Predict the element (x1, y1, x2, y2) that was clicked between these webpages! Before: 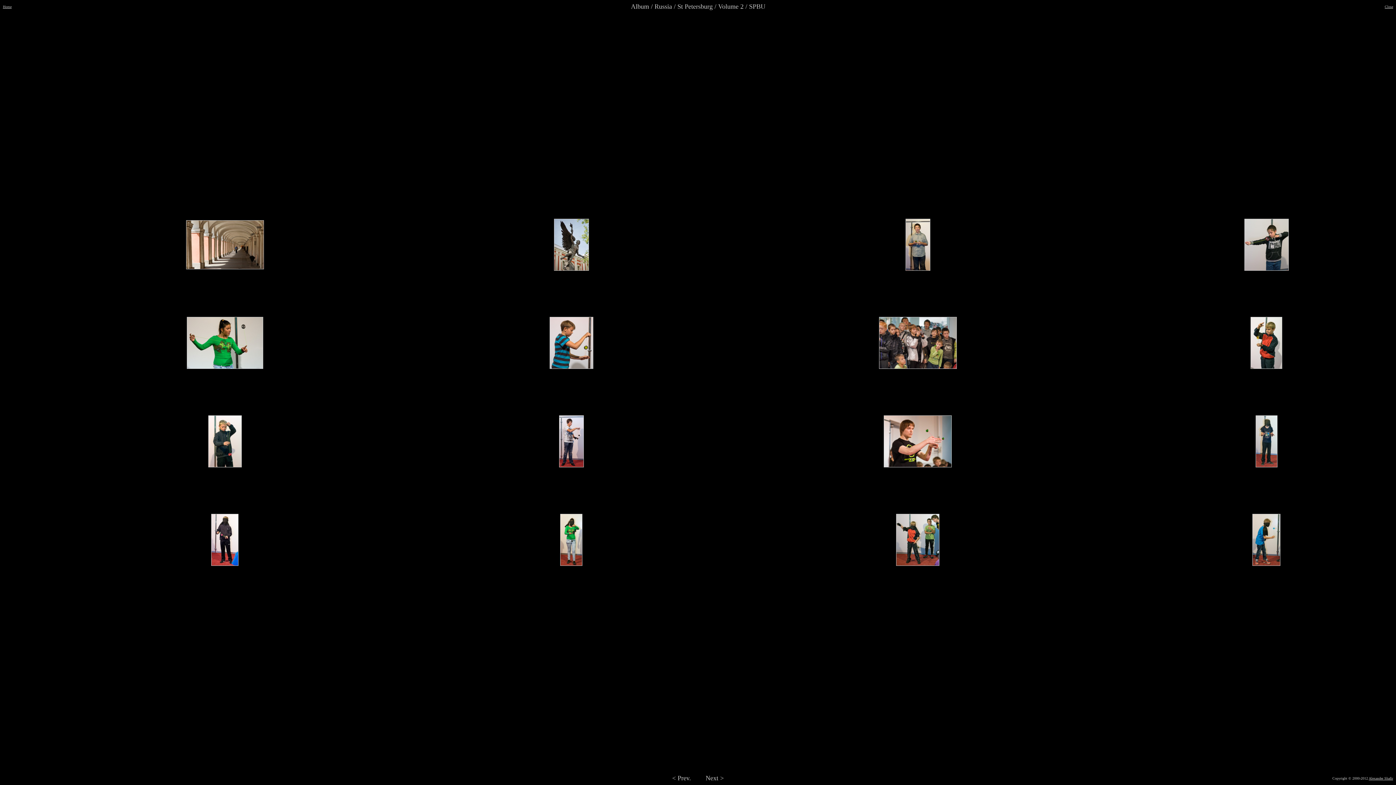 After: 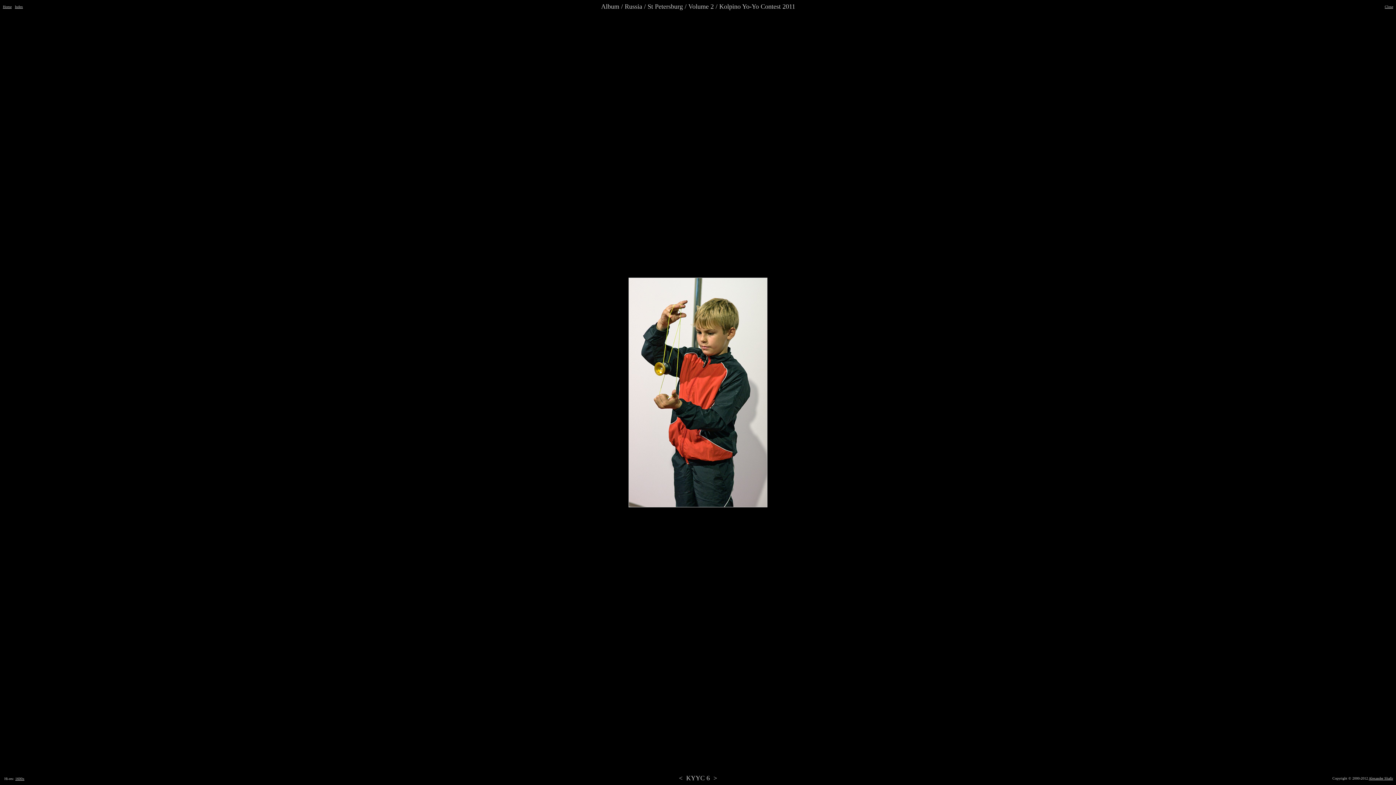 Action: bbox: (1250, 364, 1282, 370)